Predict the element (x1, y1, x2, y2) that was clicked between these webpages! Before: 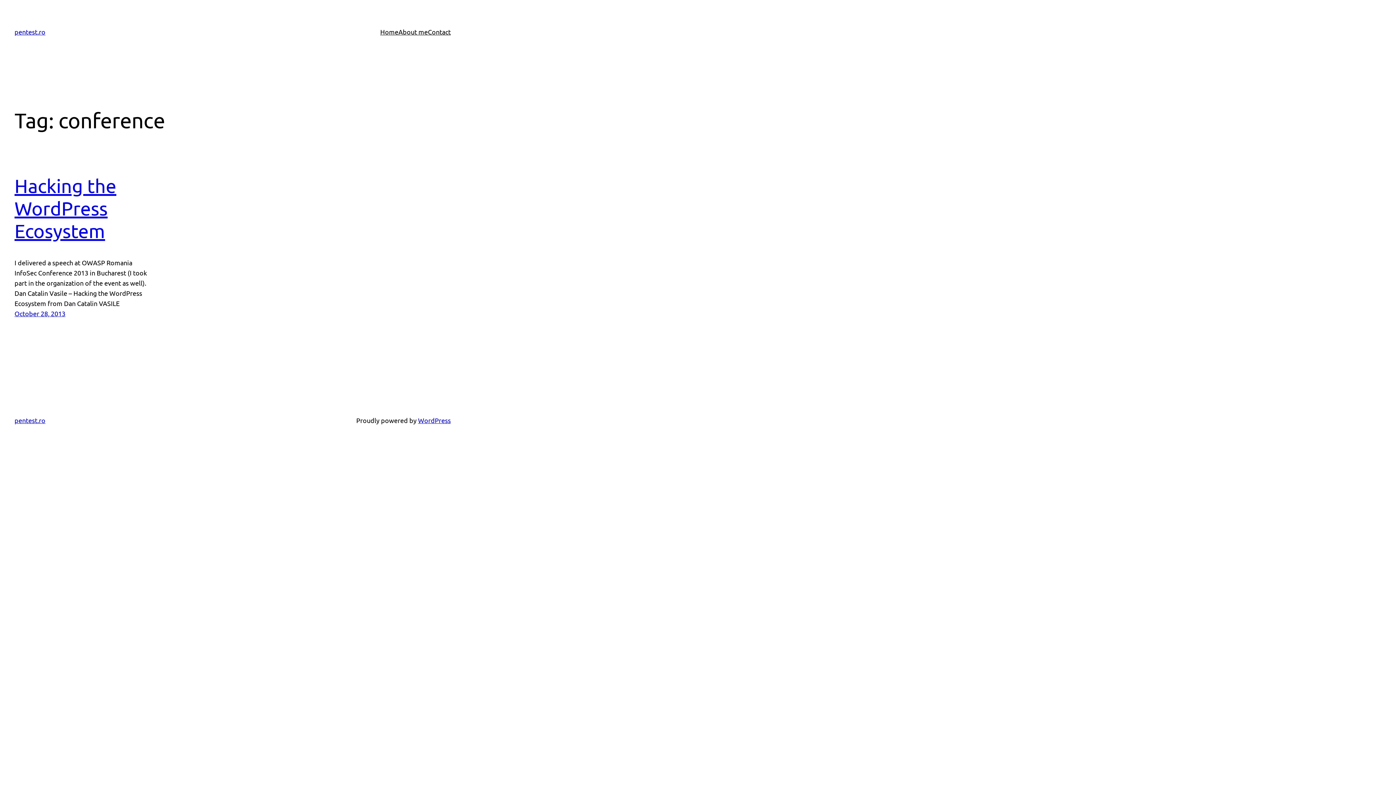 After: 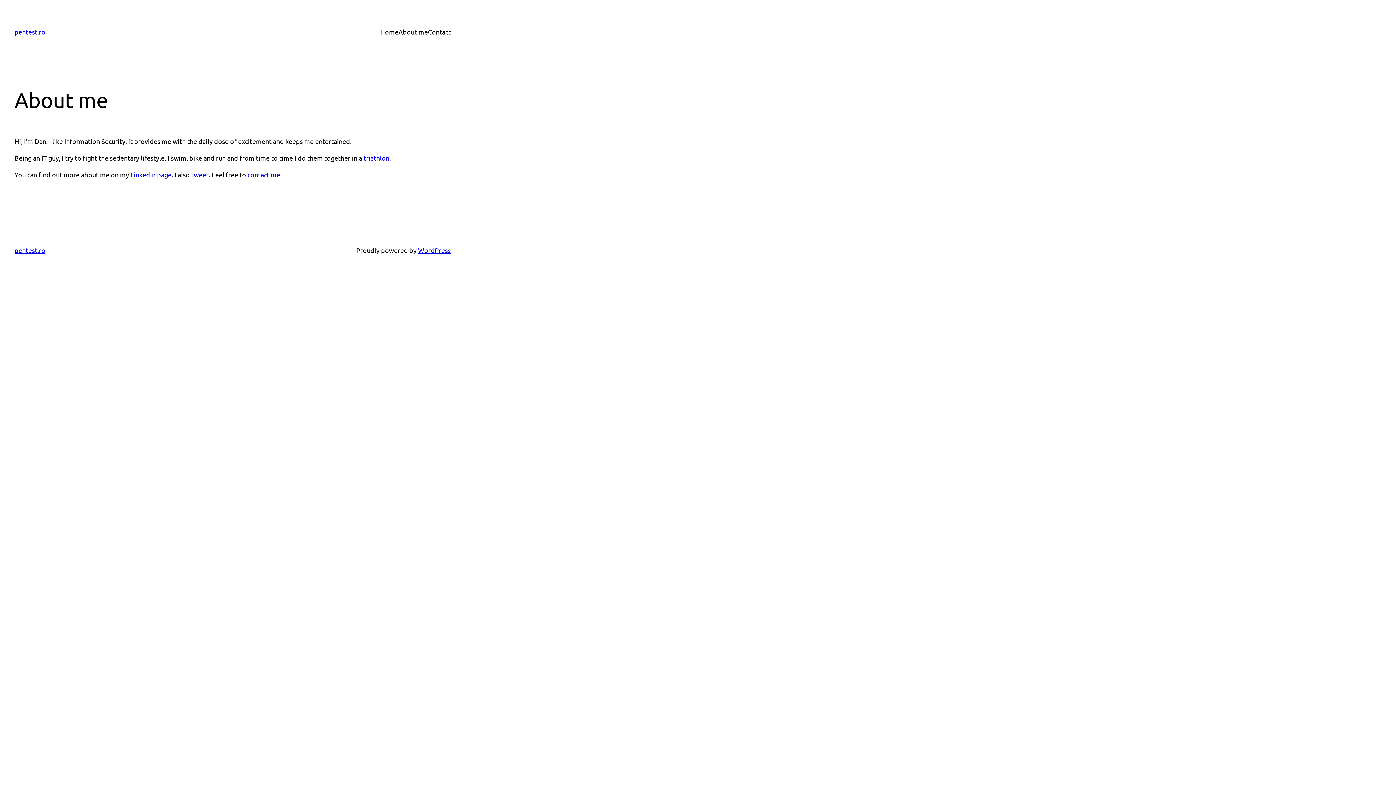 Action: label: About me bbox: (398, 26, 428, 37)